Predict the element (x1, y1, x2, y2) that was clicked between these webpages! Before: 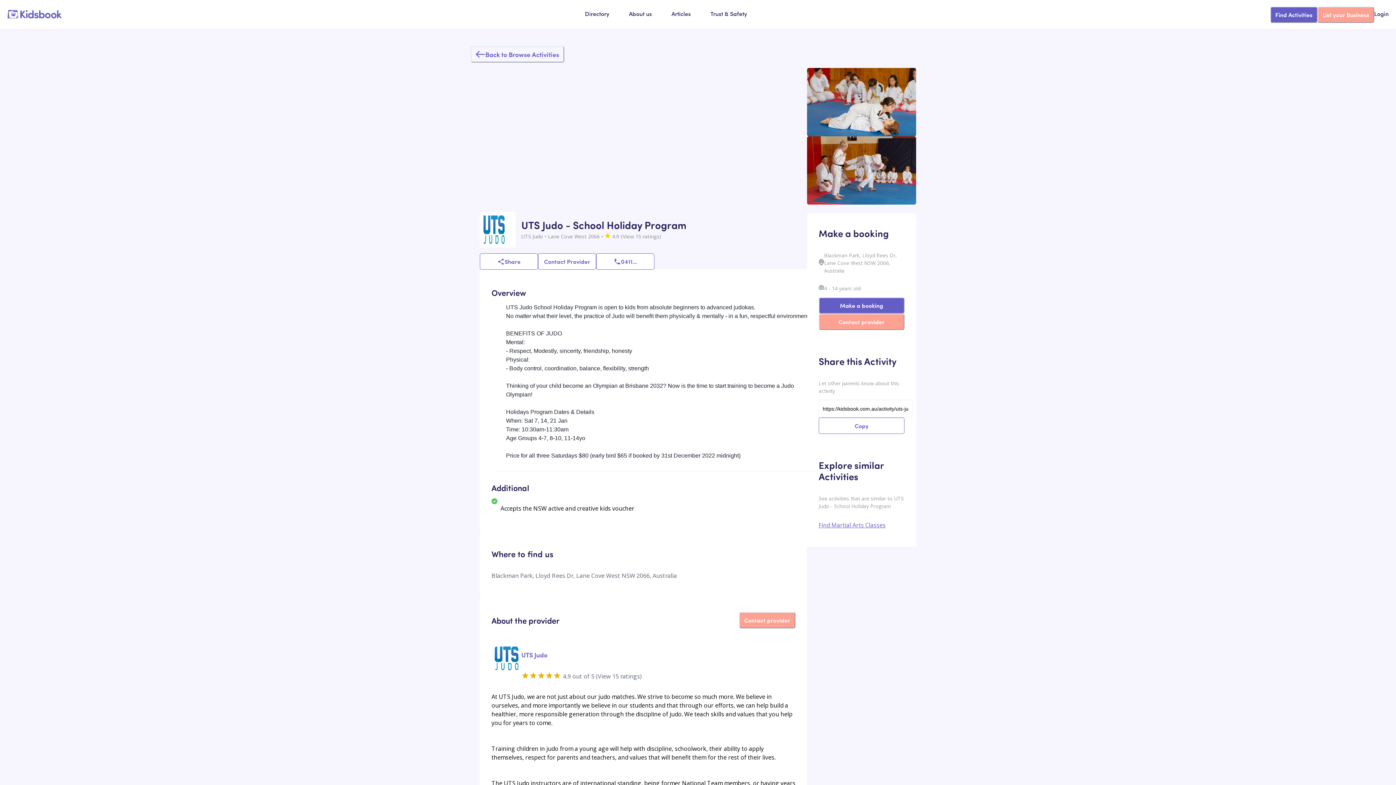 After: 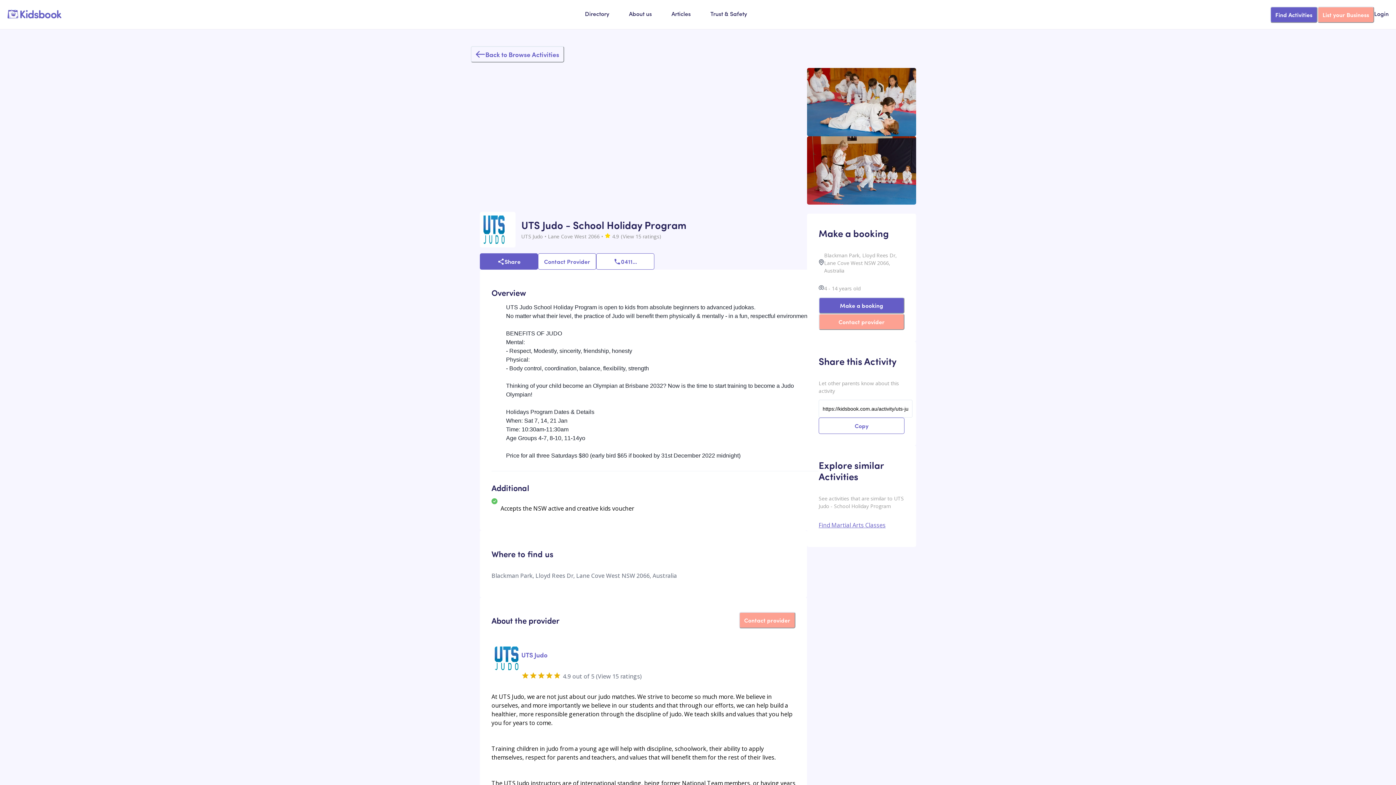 Action: label: Share bbox: (480, 253, 538, 269)